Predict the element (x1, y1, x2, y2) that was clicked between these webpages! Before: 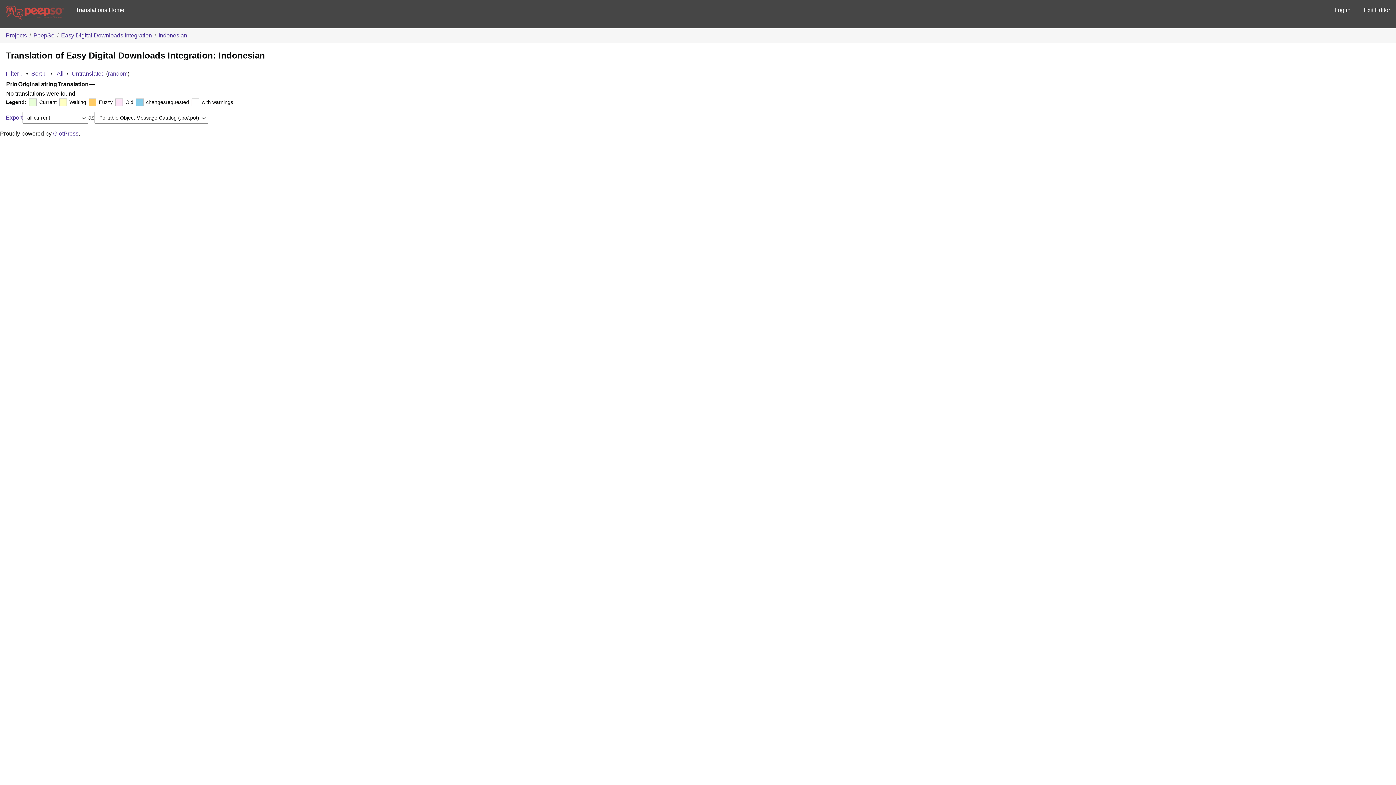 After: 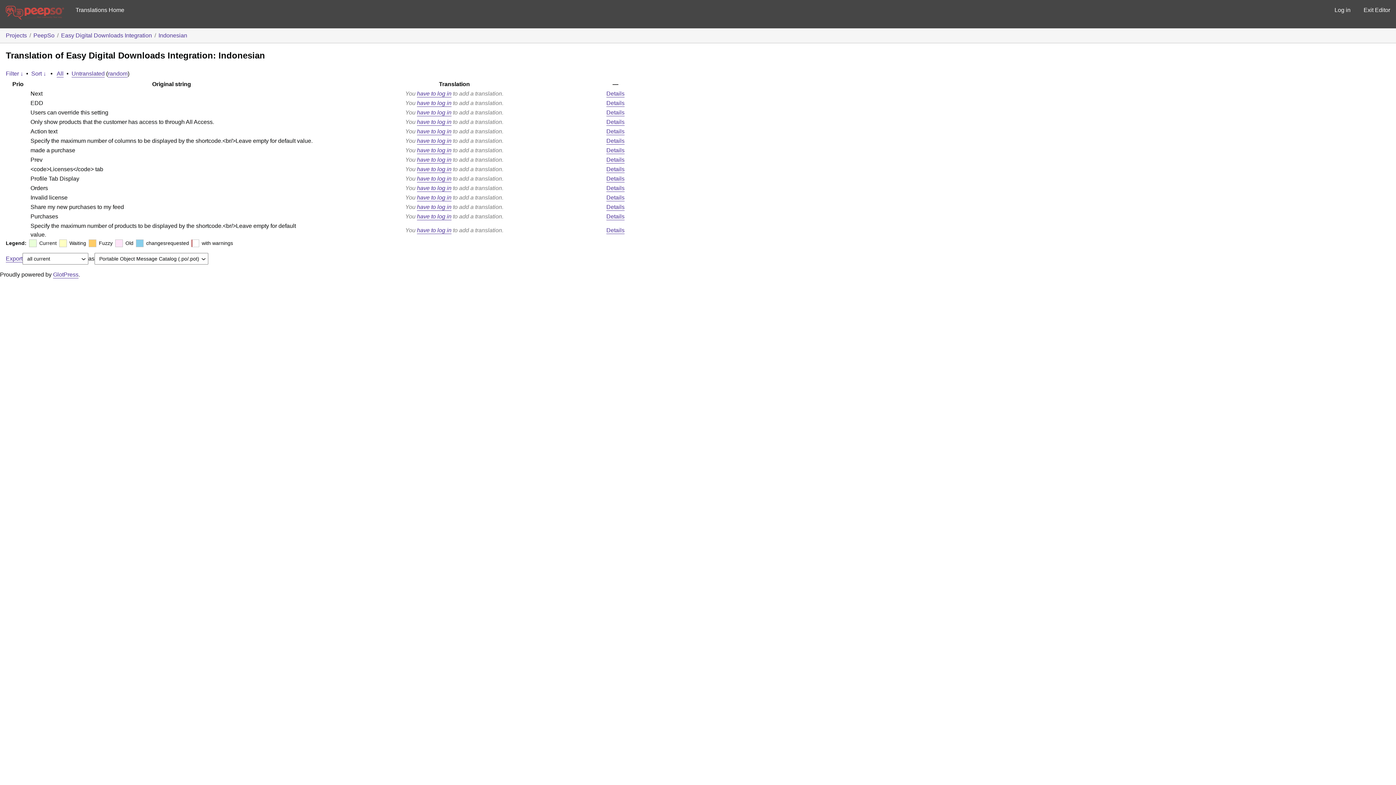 Action: bbox: (108, 70, 127, 76) label: random